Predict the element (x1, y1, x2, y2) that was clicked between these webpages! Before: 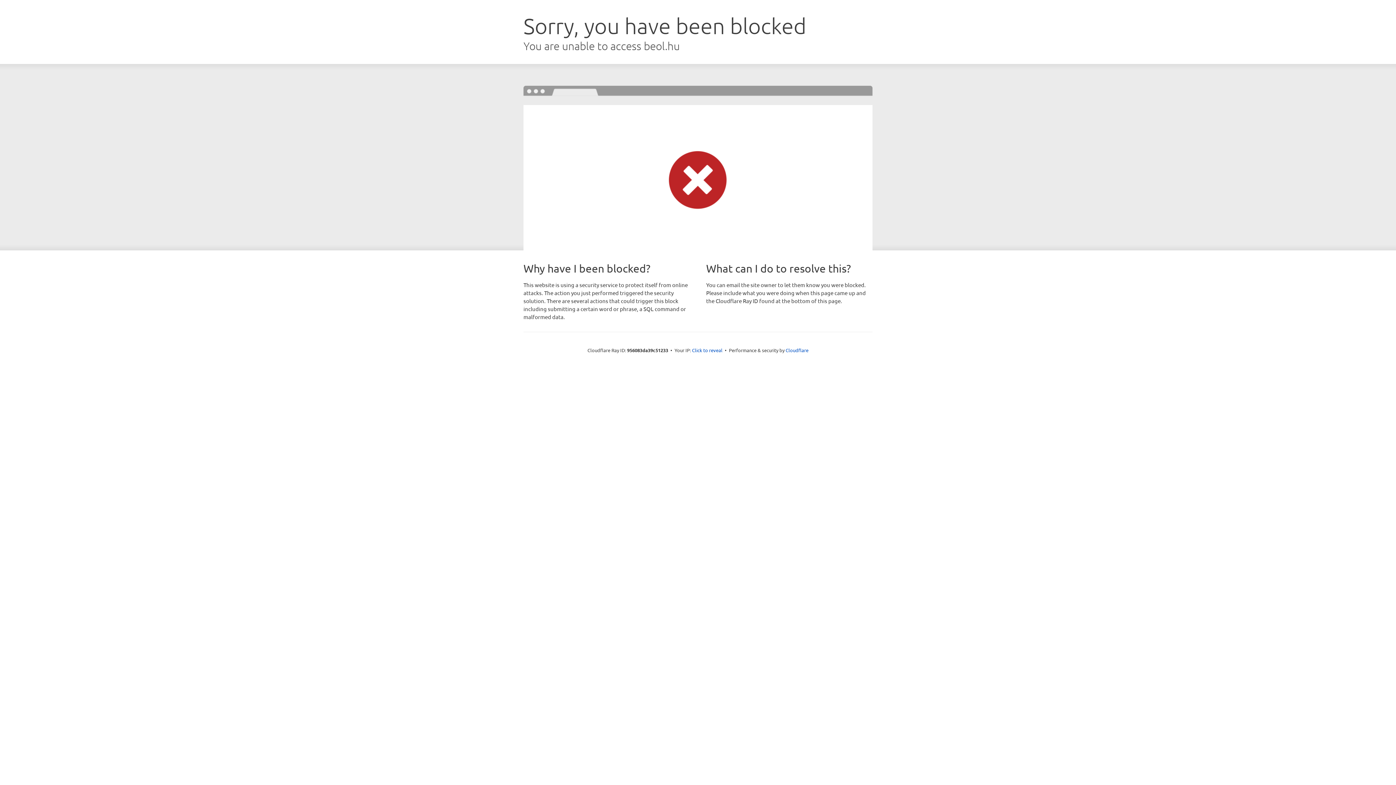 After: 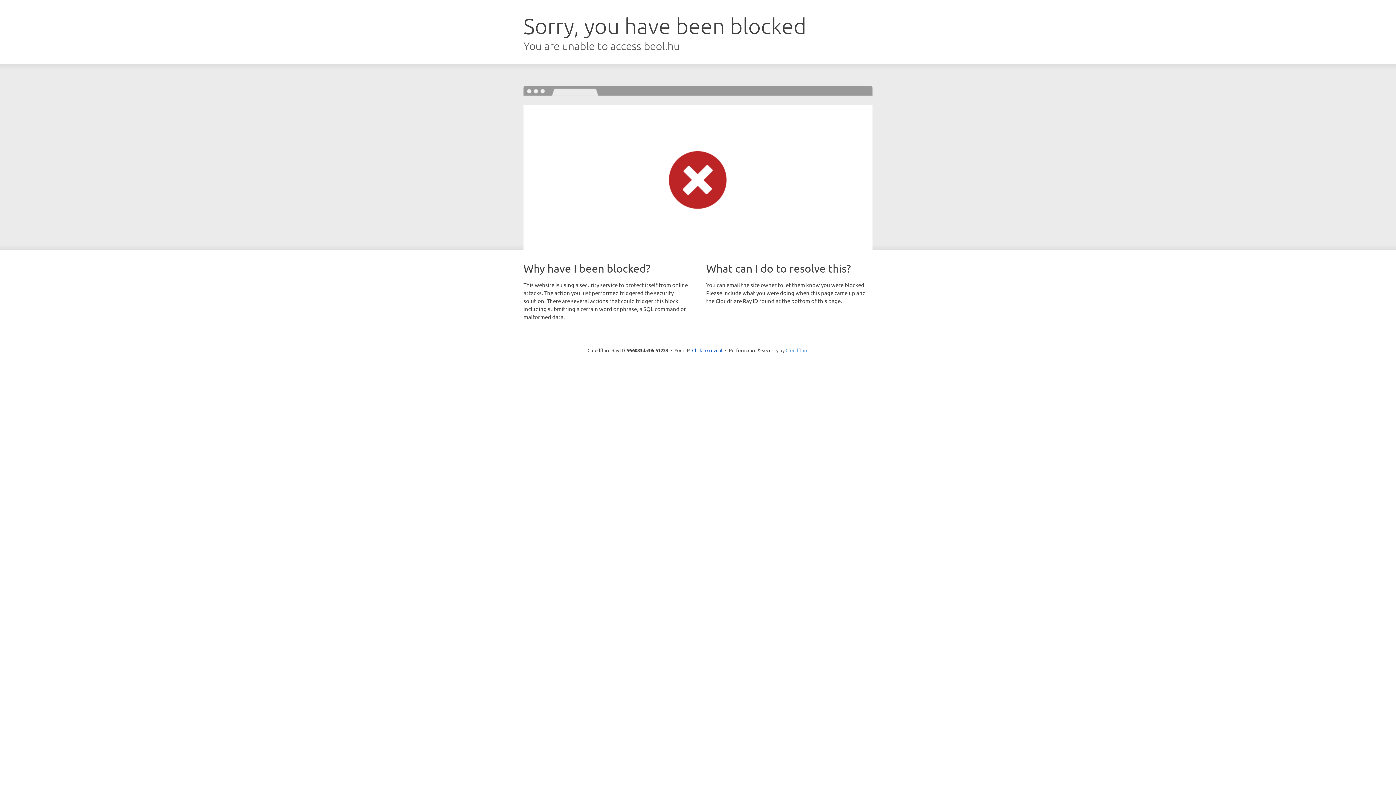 Action: label: Cloudflare bbox: (785, 347, 808, 353)